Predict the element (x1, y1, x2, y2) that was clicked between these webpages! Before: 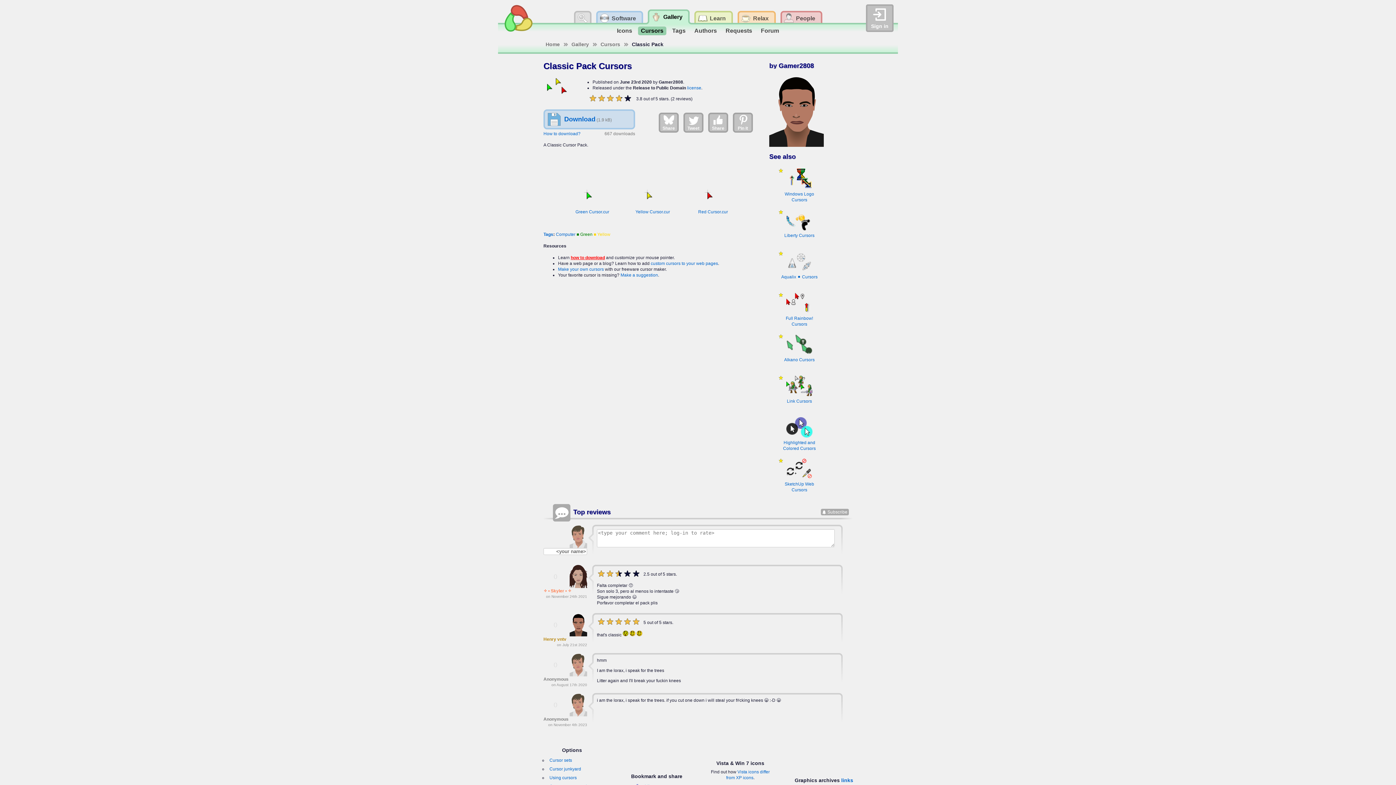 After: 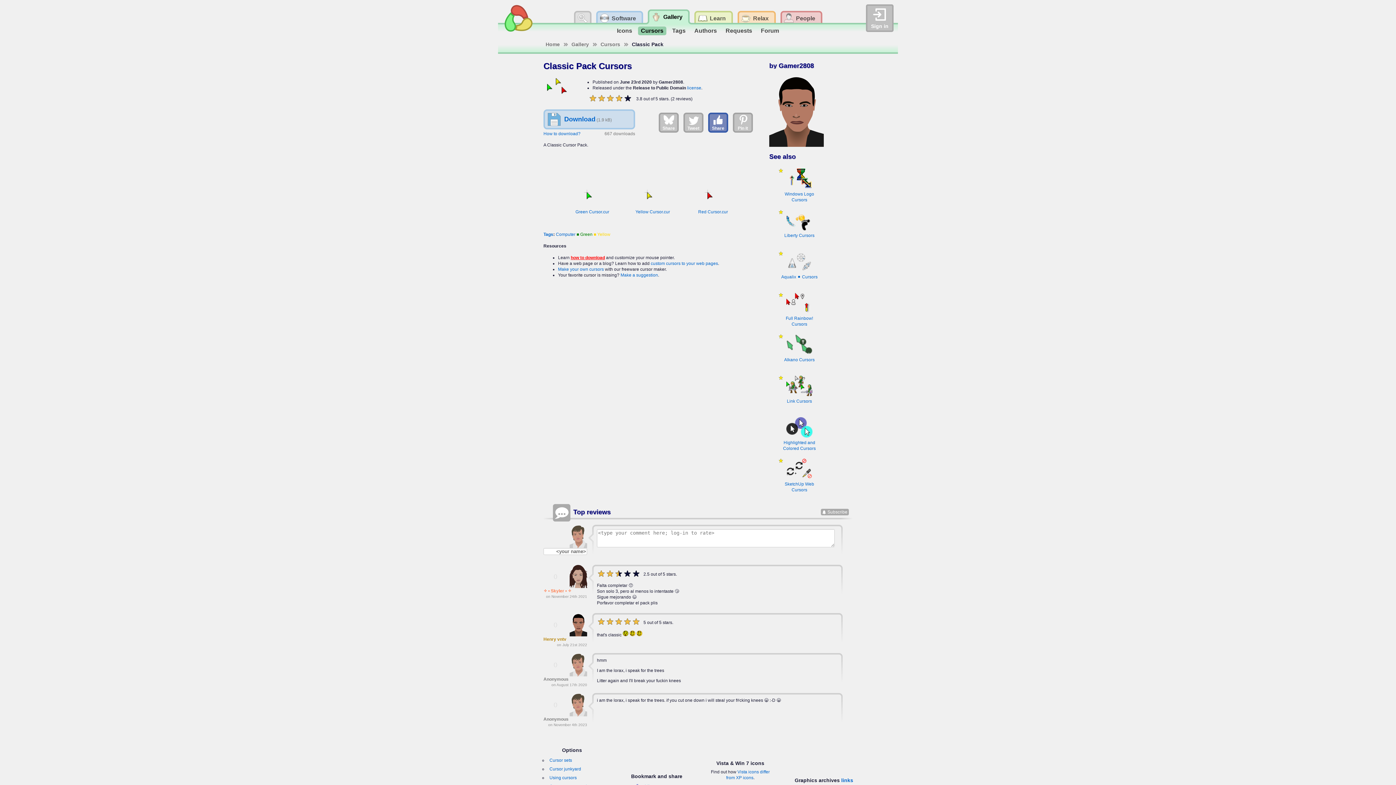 Action: bbox: (708, 112, 728, 132) label: Share